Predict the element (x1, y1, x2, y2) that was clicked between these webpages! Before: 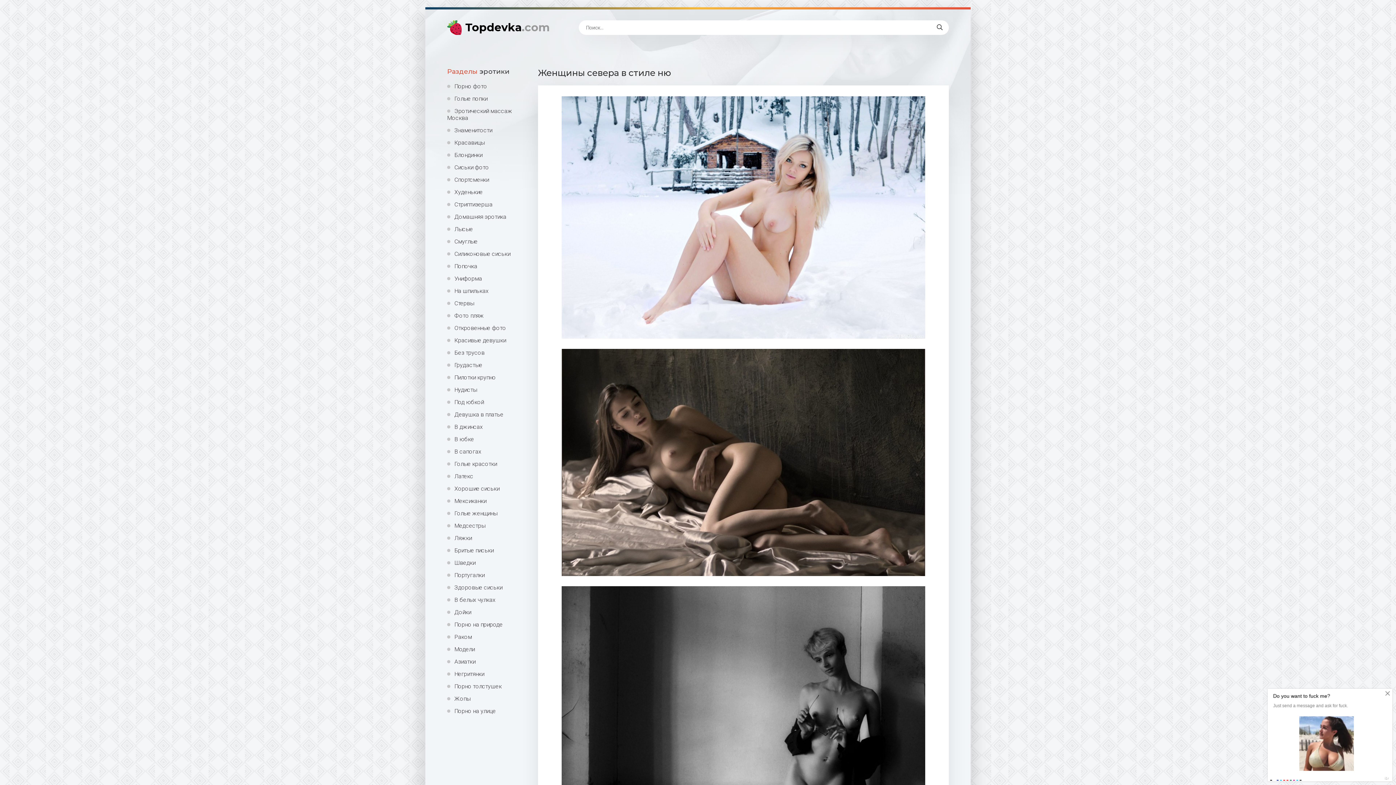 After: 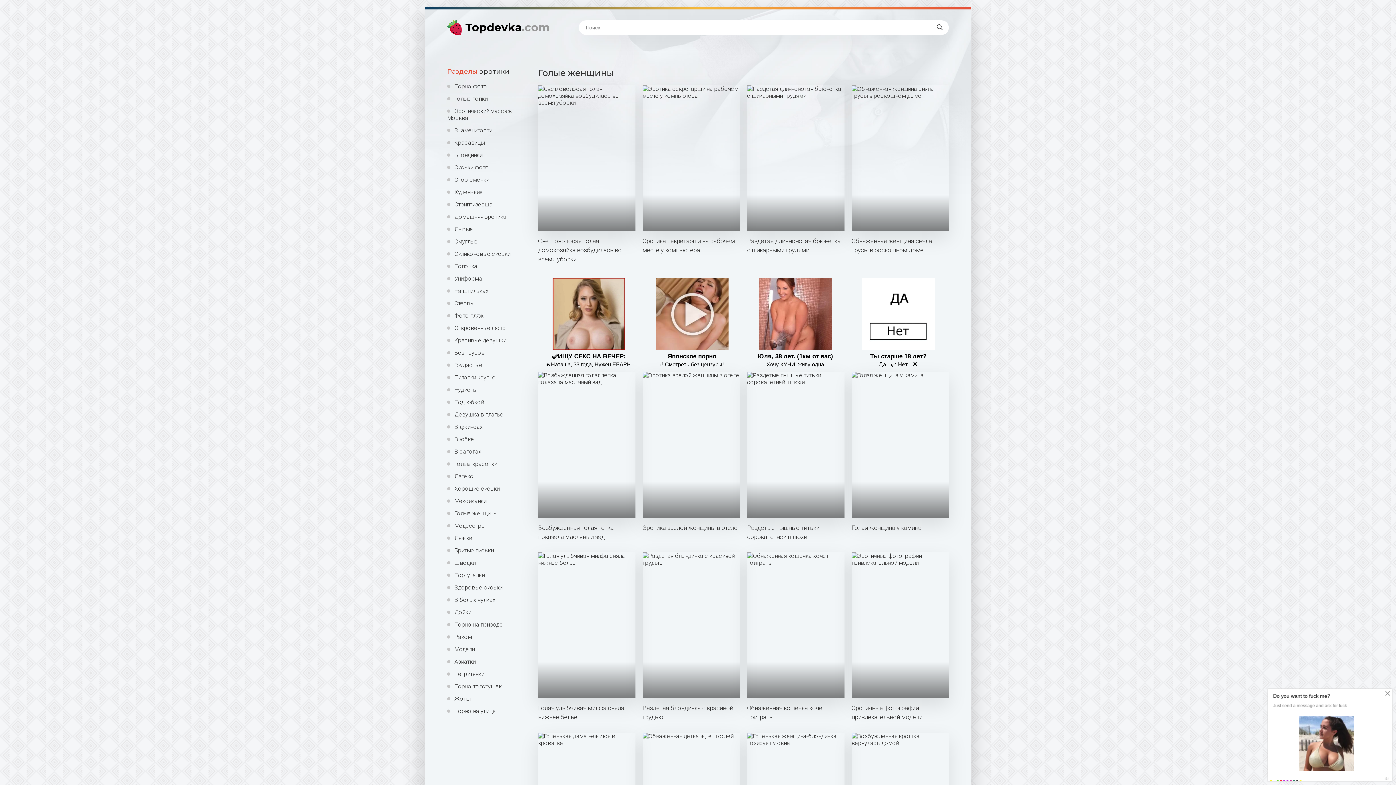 Action: bbox: (447, 510, 527, 517) label: Голые женщины